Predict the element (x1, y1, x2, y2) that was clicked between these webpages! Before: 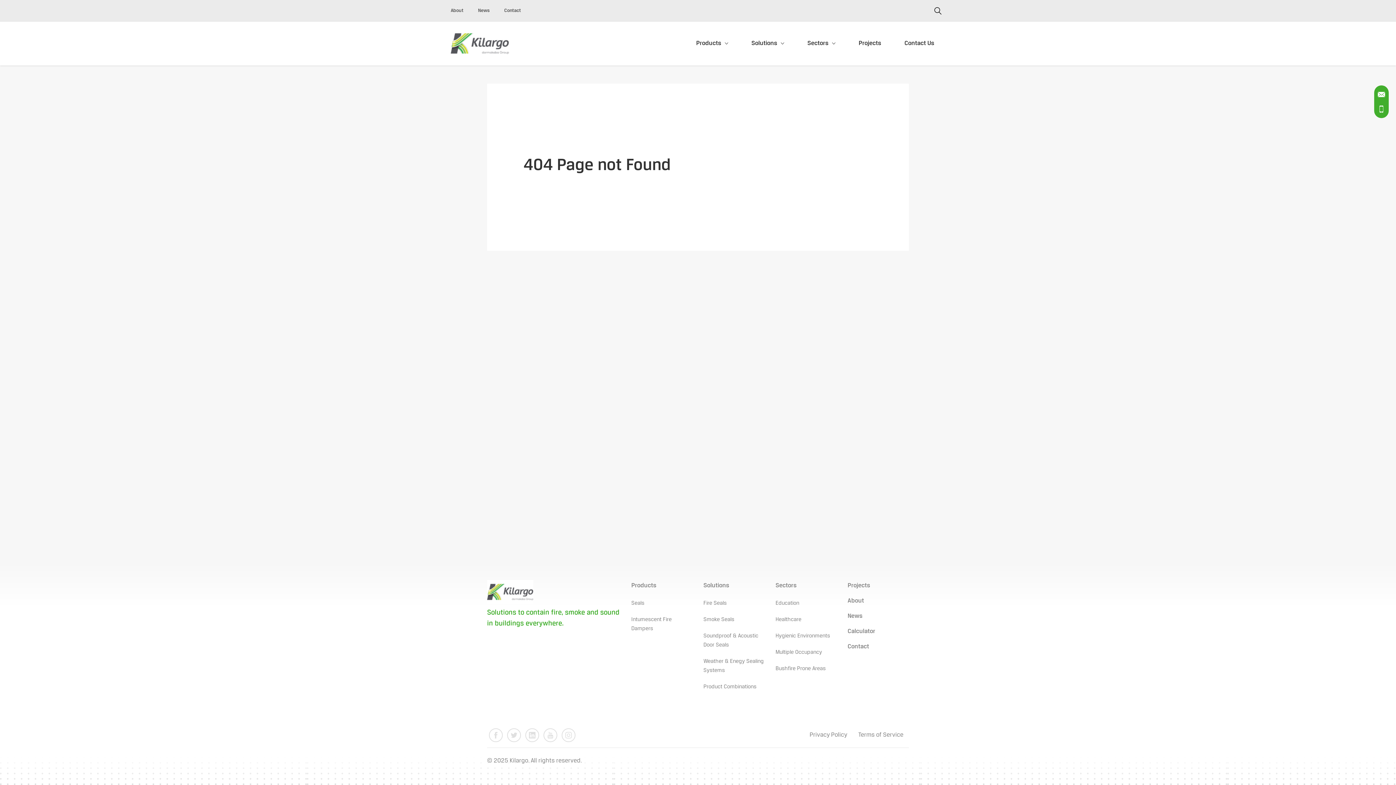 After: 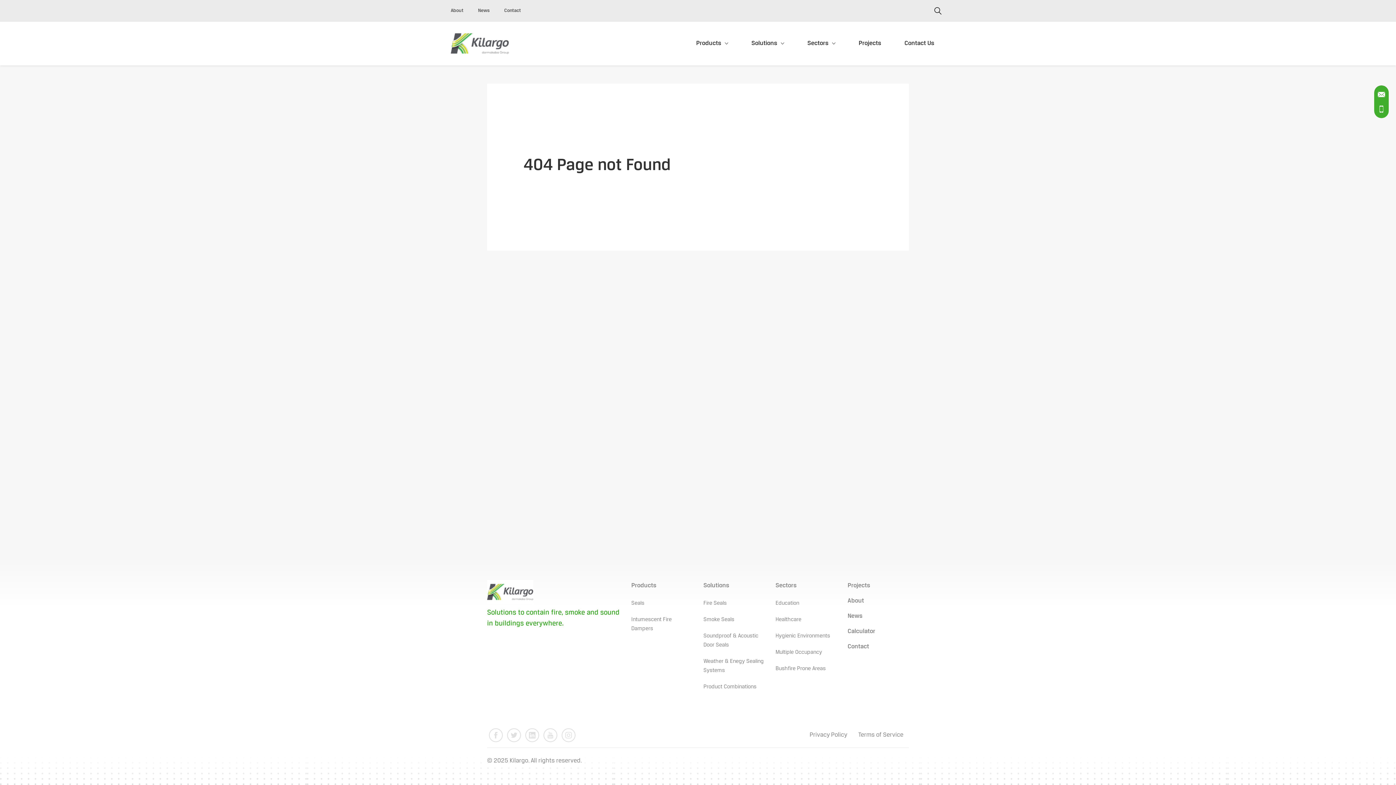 Action: bbox: (1374, 87, 1389, 101)